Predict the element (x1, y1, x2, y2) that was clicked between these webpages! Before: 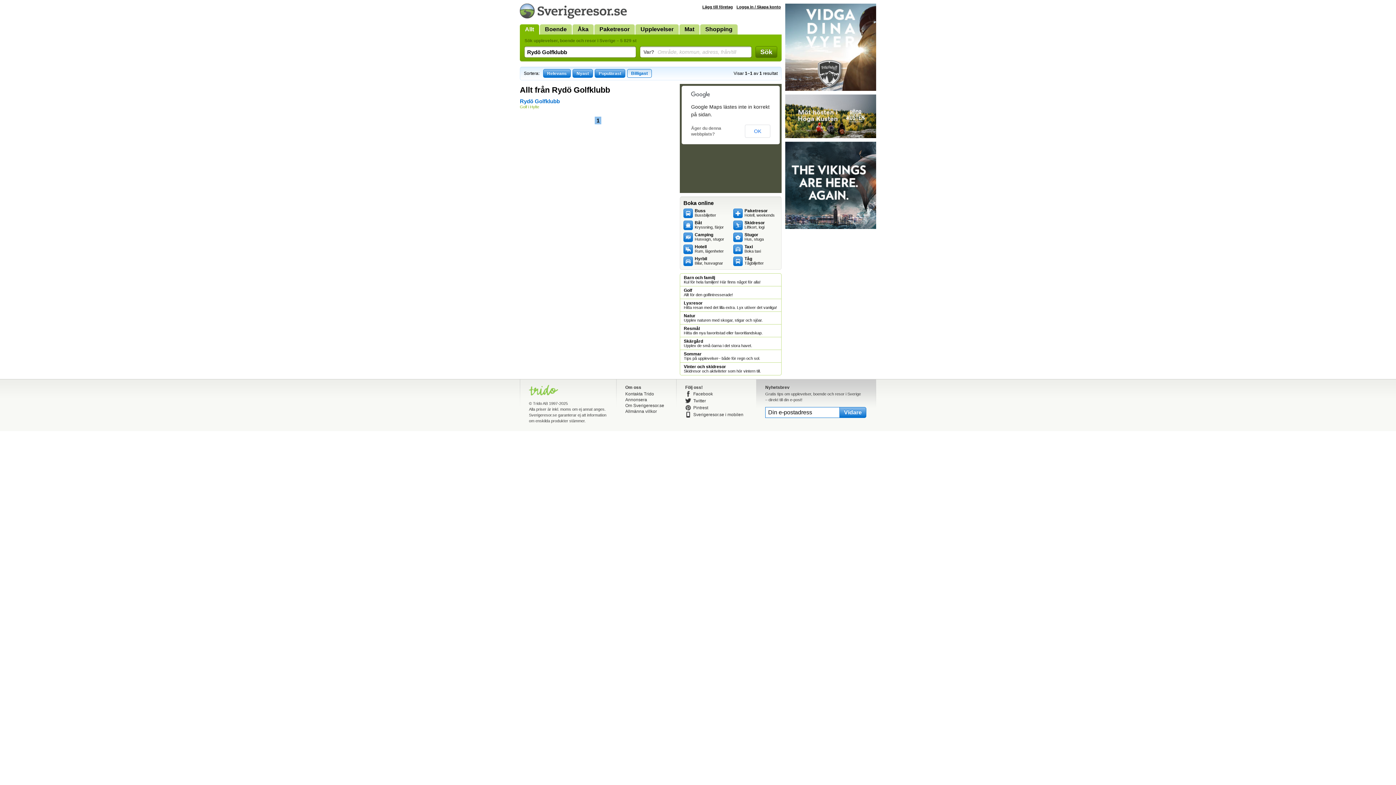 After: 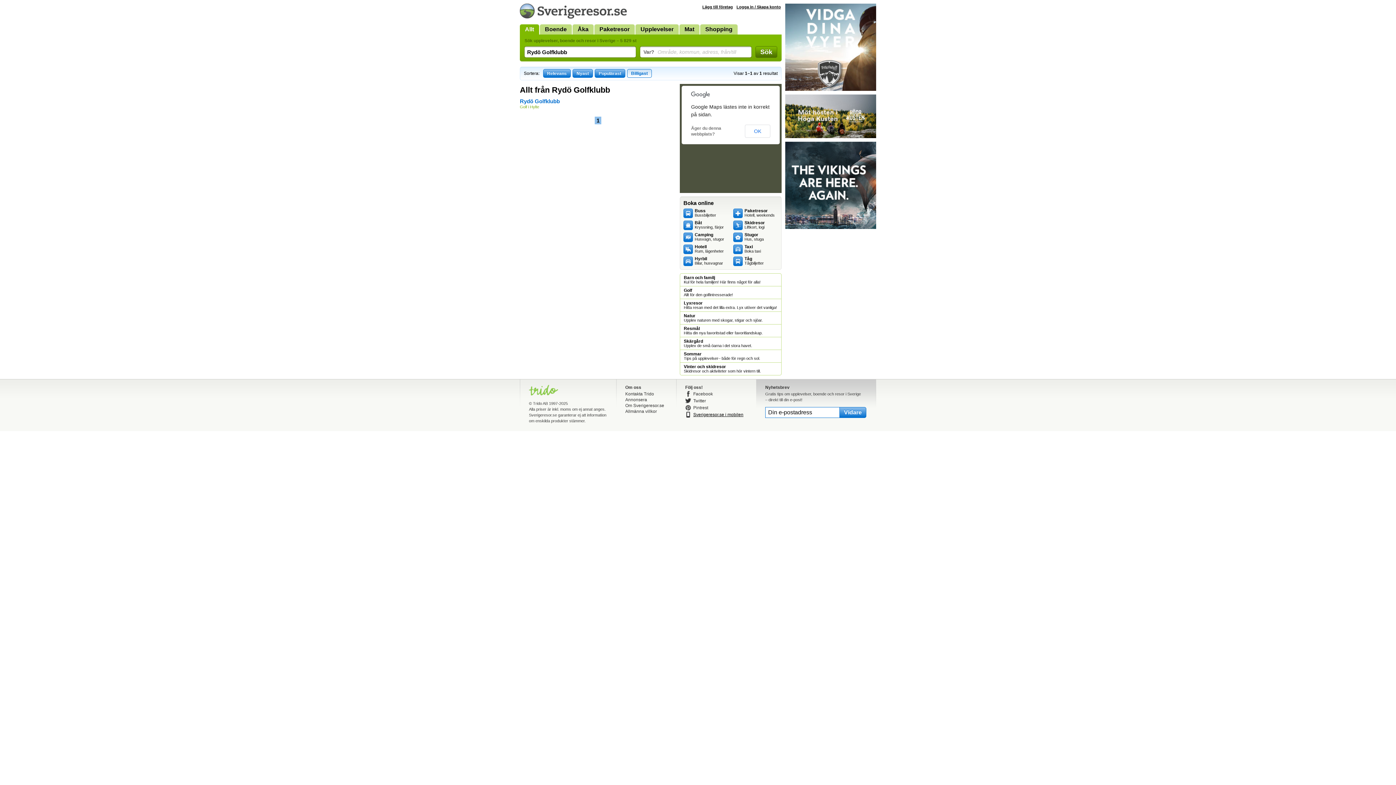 Action: bbox: (685, 412, 747, 417) label: Sverigeresor.se i mobilen